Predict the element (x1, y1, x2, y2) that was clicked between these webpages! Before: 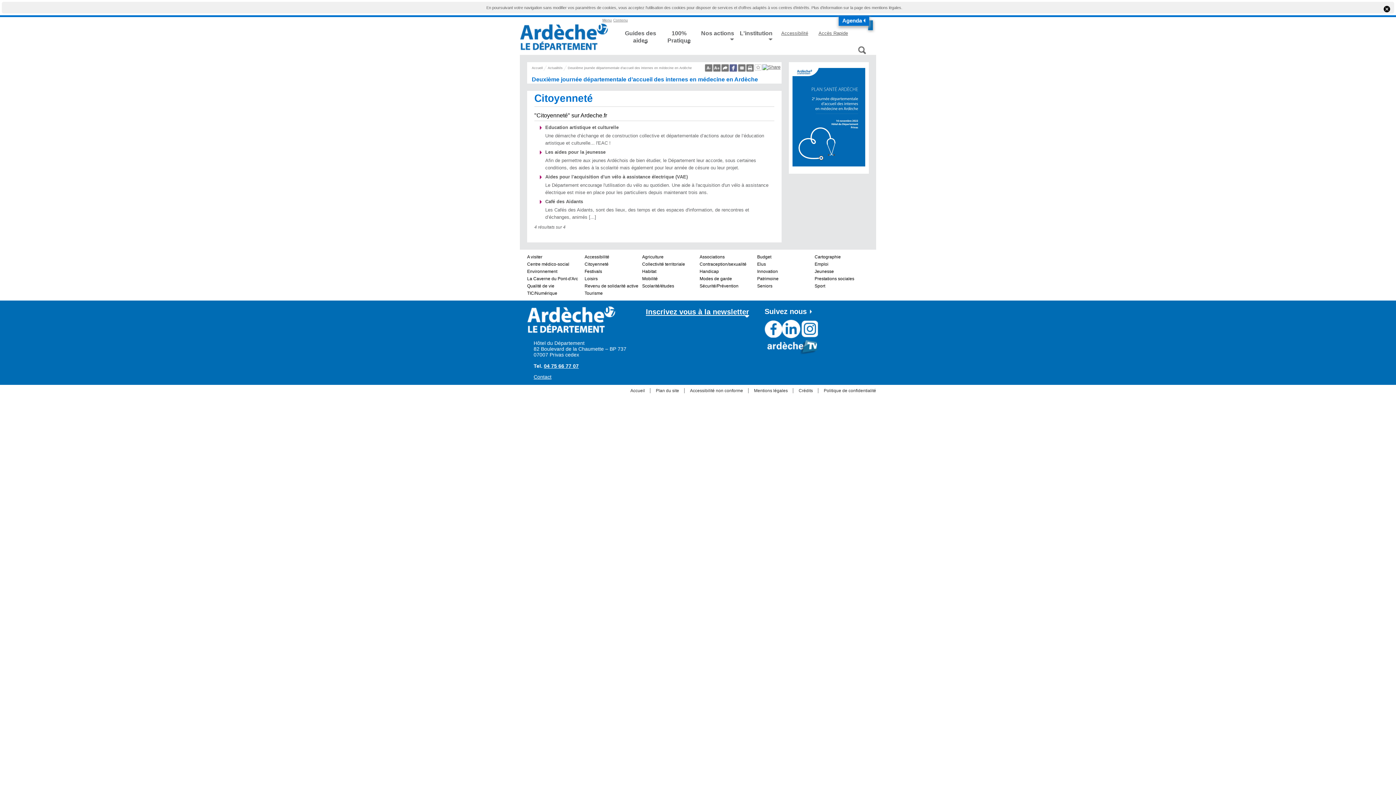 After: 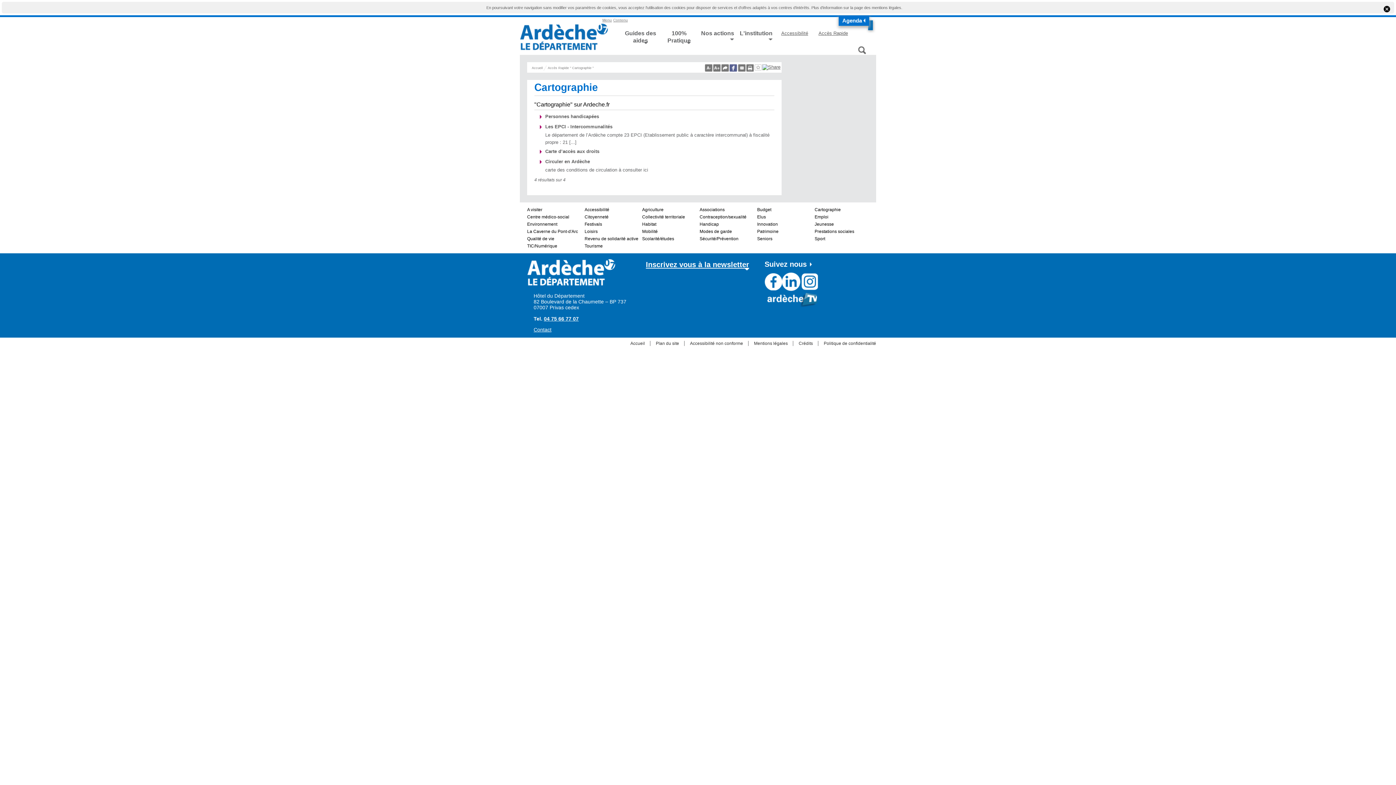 Action: label: Cartographie bbox: (814, 254, 841, 259)